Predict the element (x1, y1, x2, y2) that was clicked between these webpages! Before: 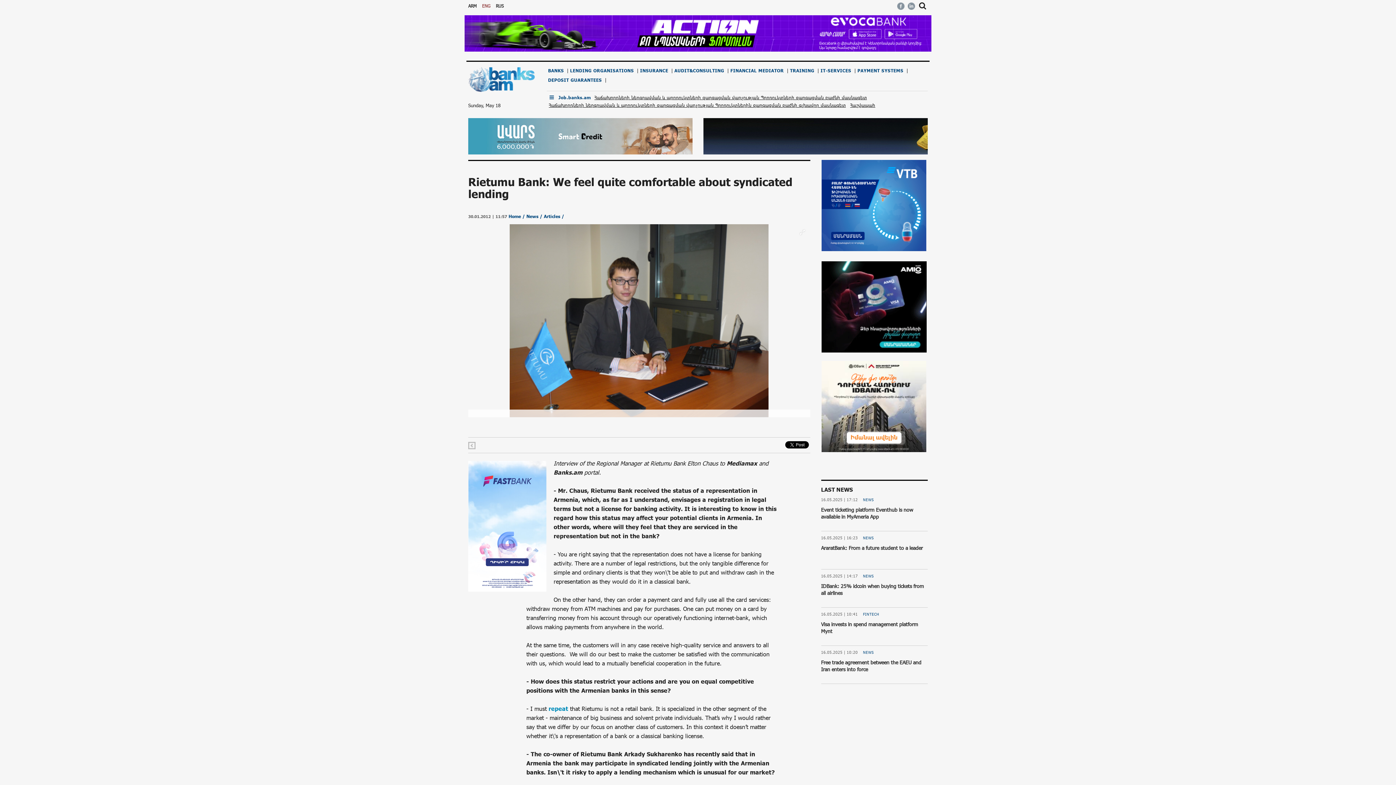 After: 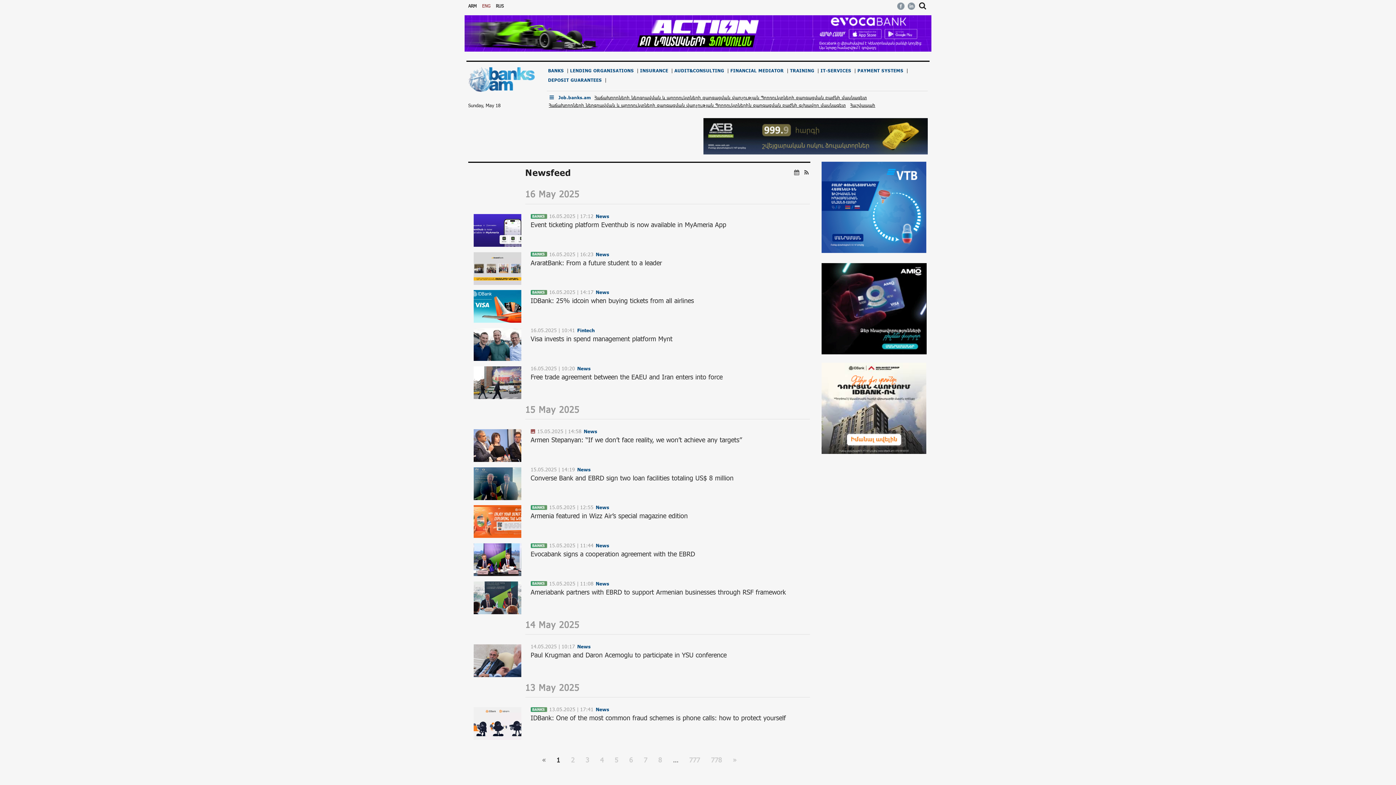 Action: bbox: (863, 536, 874, 540) label: NEWS